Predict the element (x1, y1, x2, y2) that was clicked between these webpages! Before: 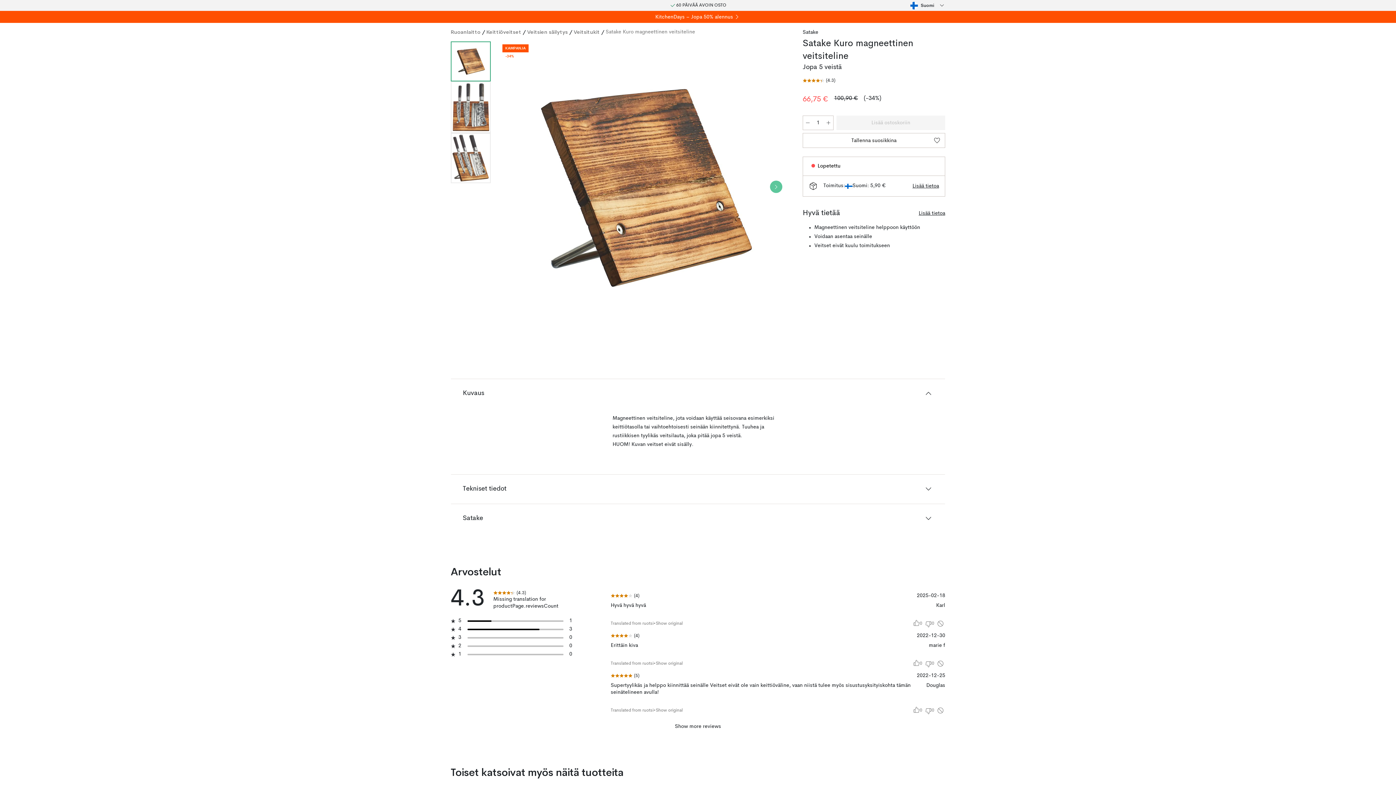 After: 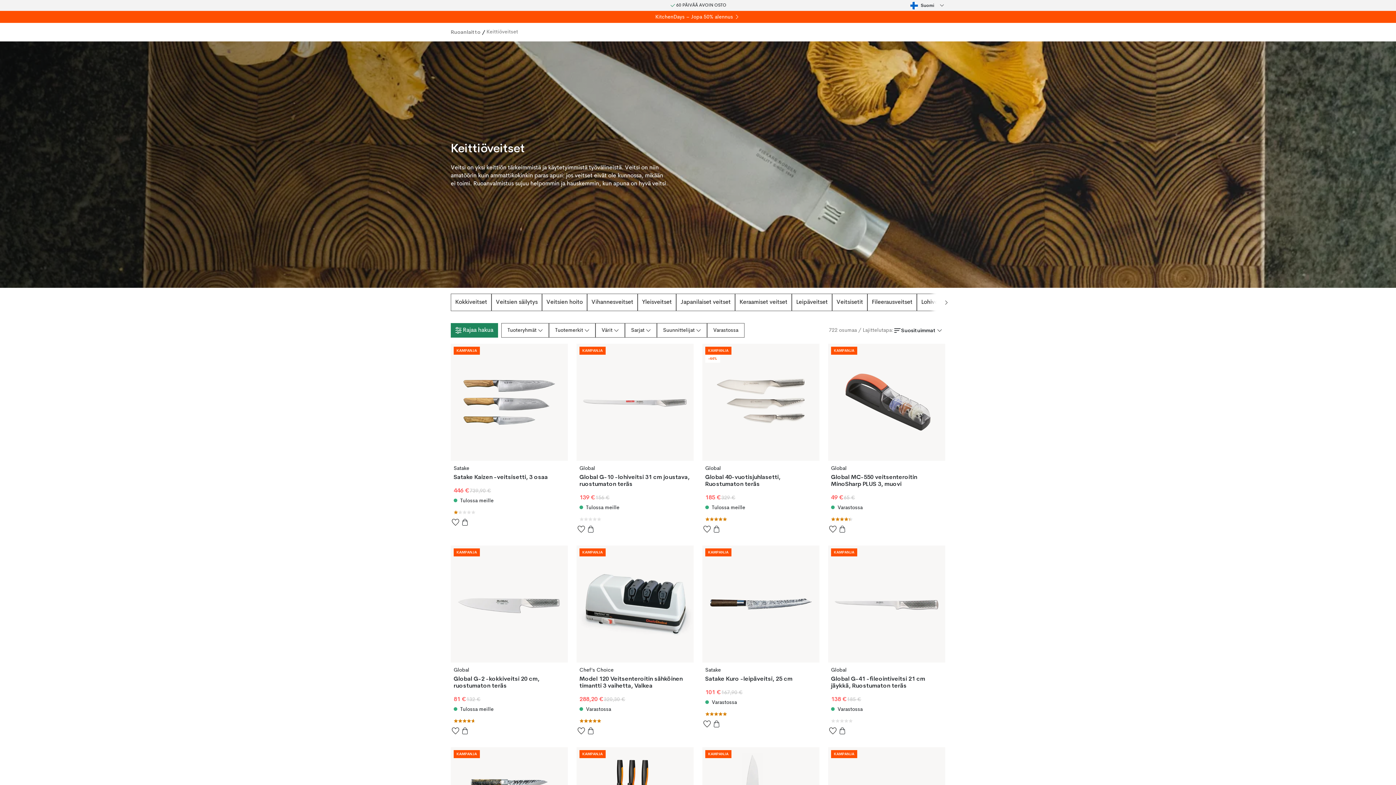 Action: bbox: (486, 28, 521, 35) label: Keittiöveitset